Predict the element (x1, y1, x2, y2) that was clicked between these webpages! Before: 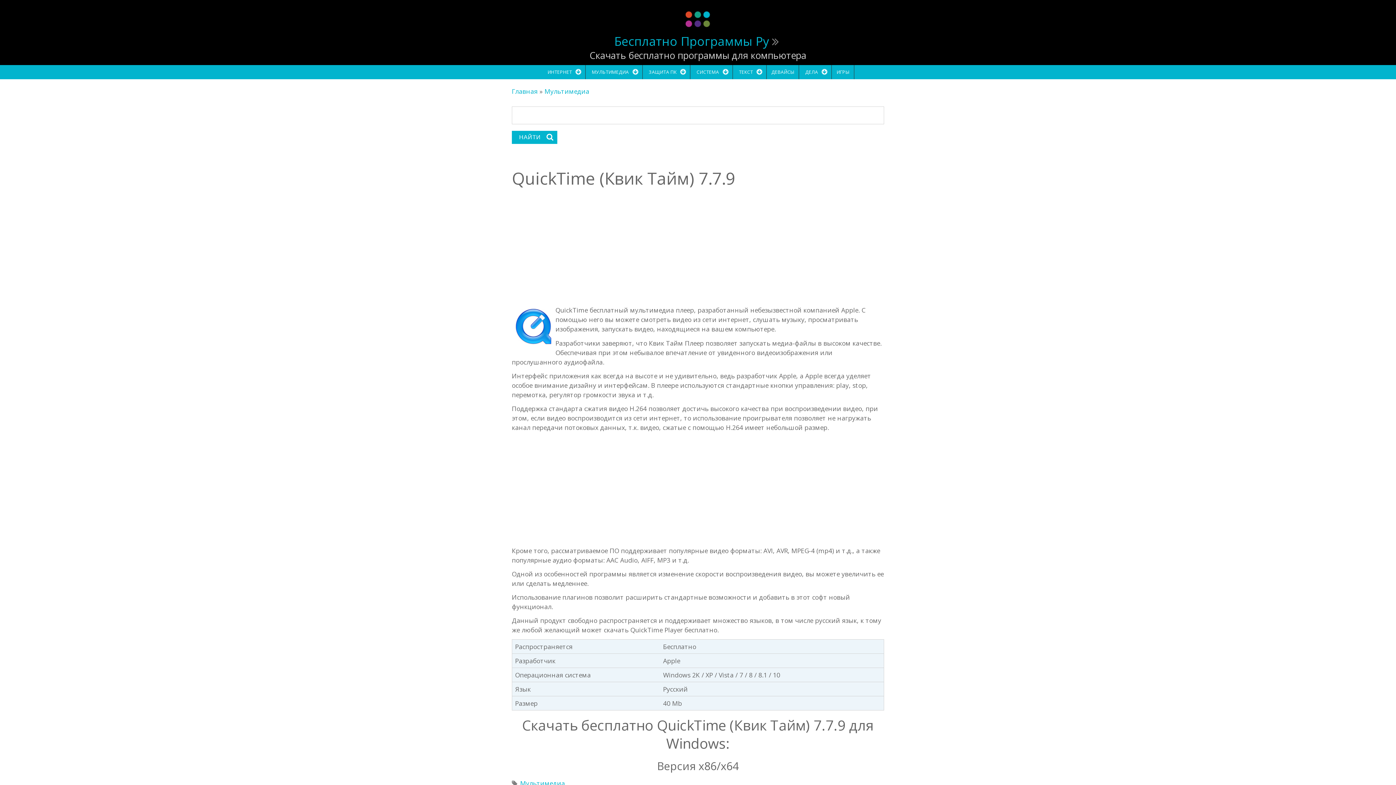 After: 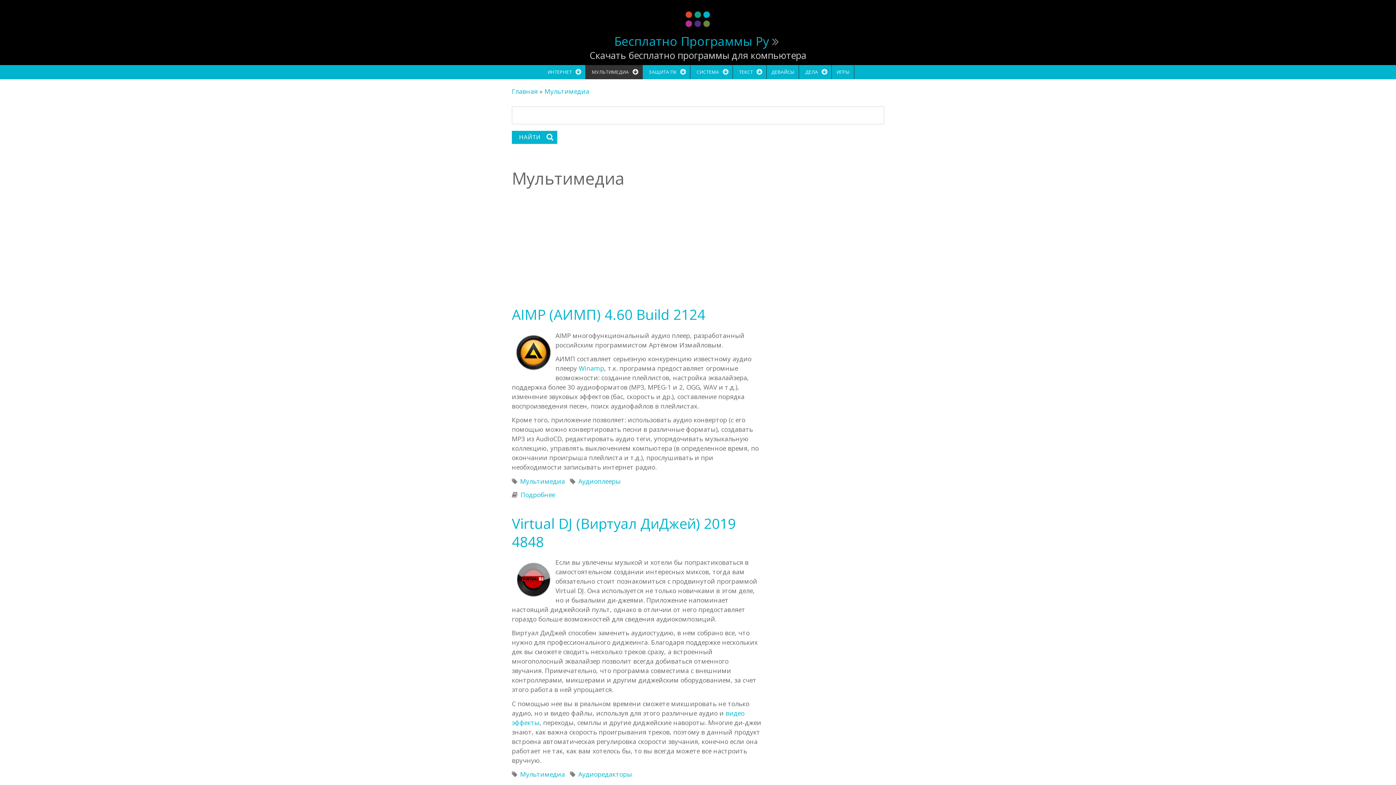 Action: label: Мультимедиа bbox: (520, 779, 565, 788)